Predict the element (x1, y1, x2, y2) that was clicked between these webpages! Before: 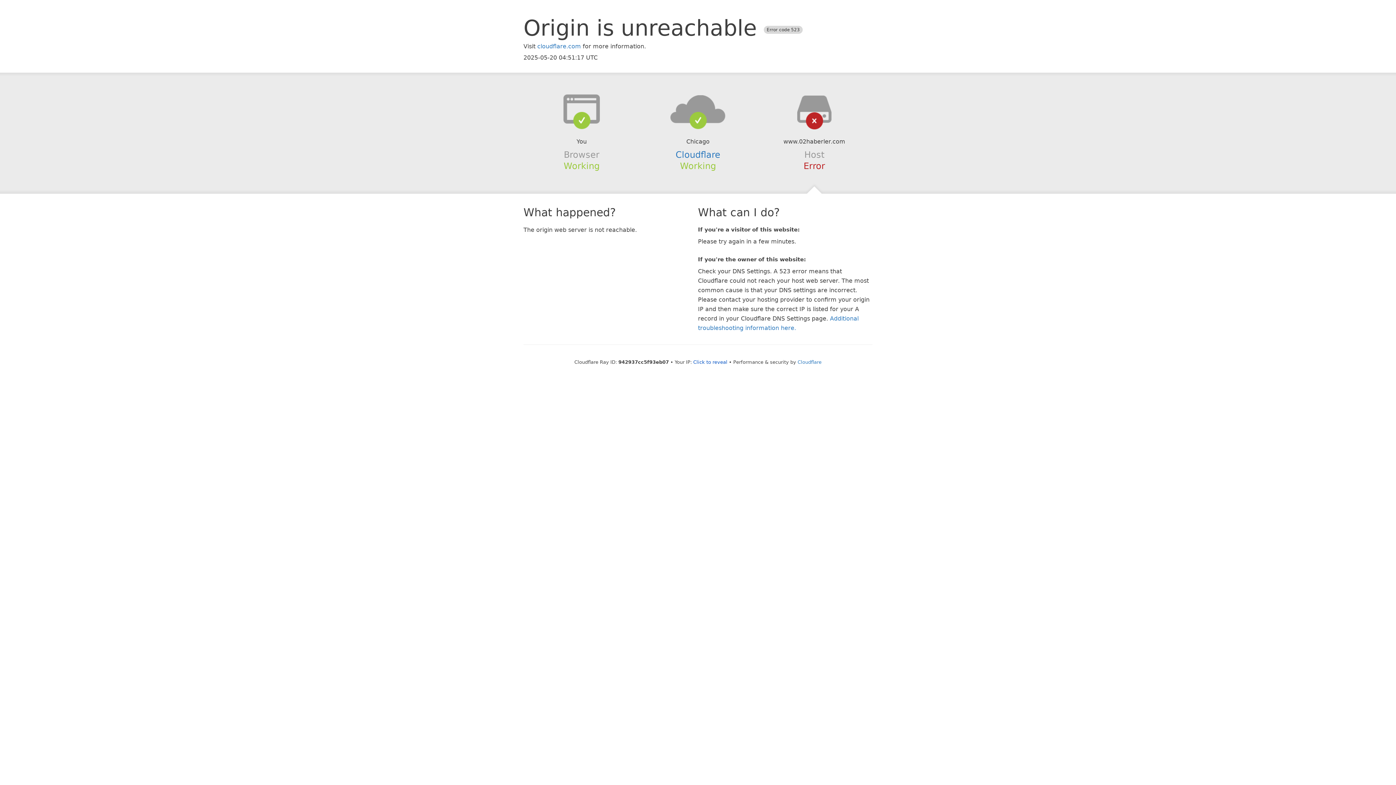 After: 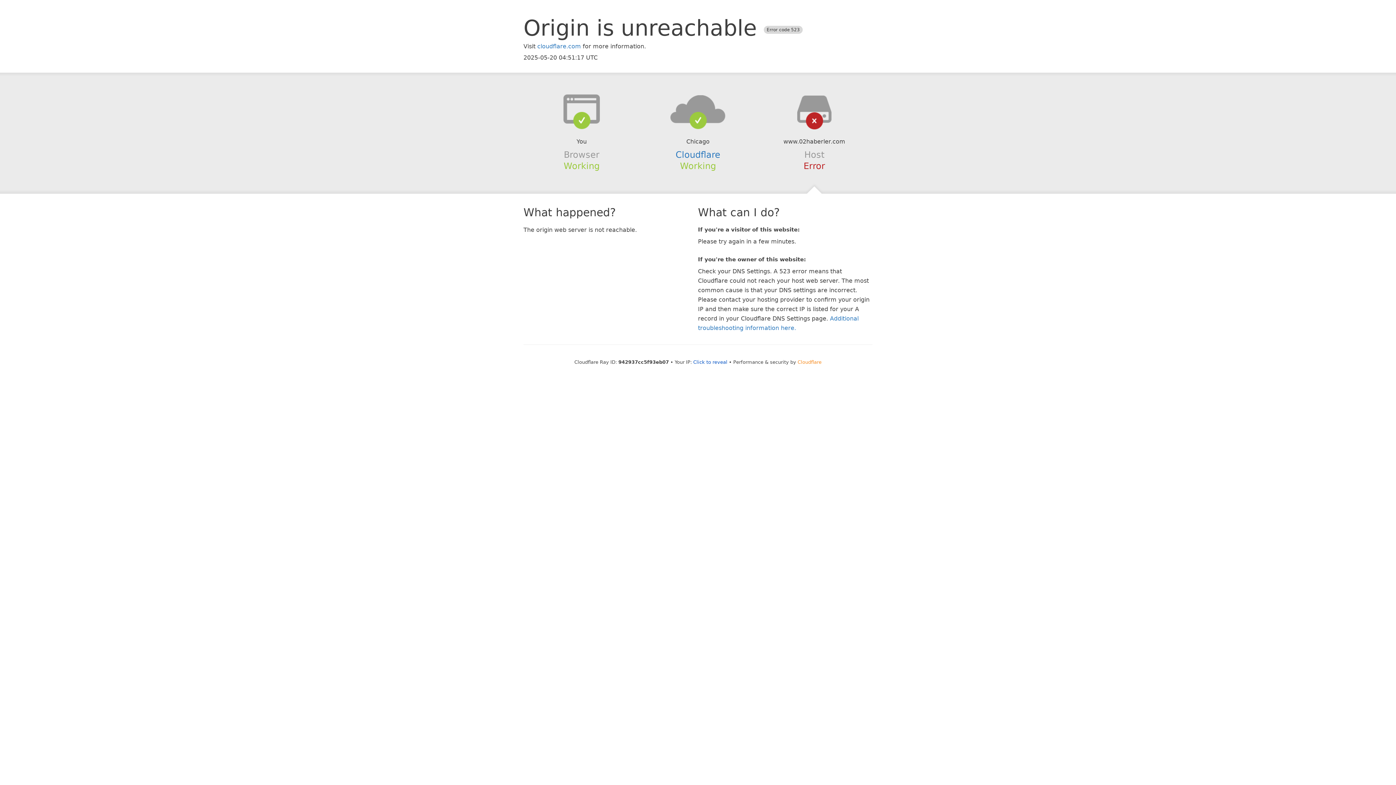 Action: bbox: (797, 359, 821, 364) label: Cloudflare